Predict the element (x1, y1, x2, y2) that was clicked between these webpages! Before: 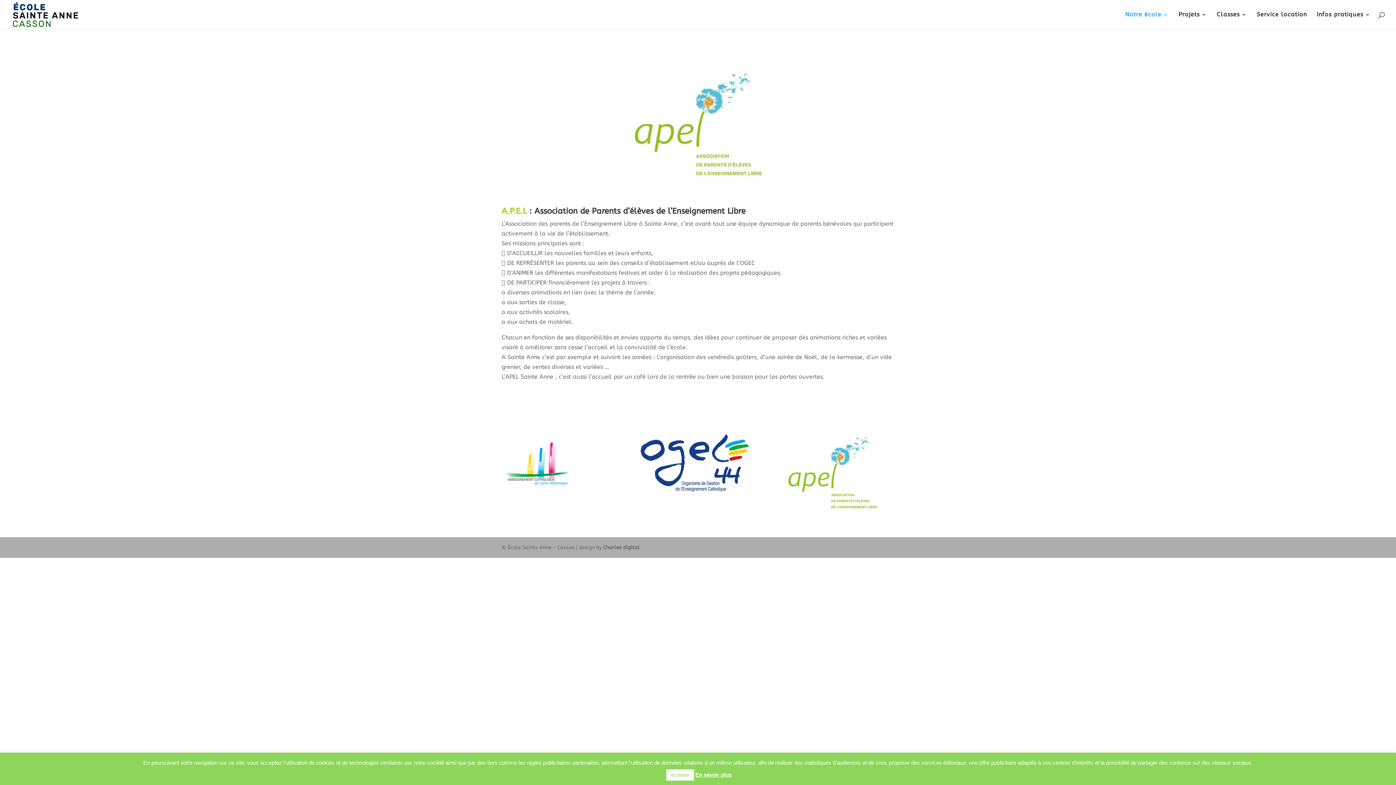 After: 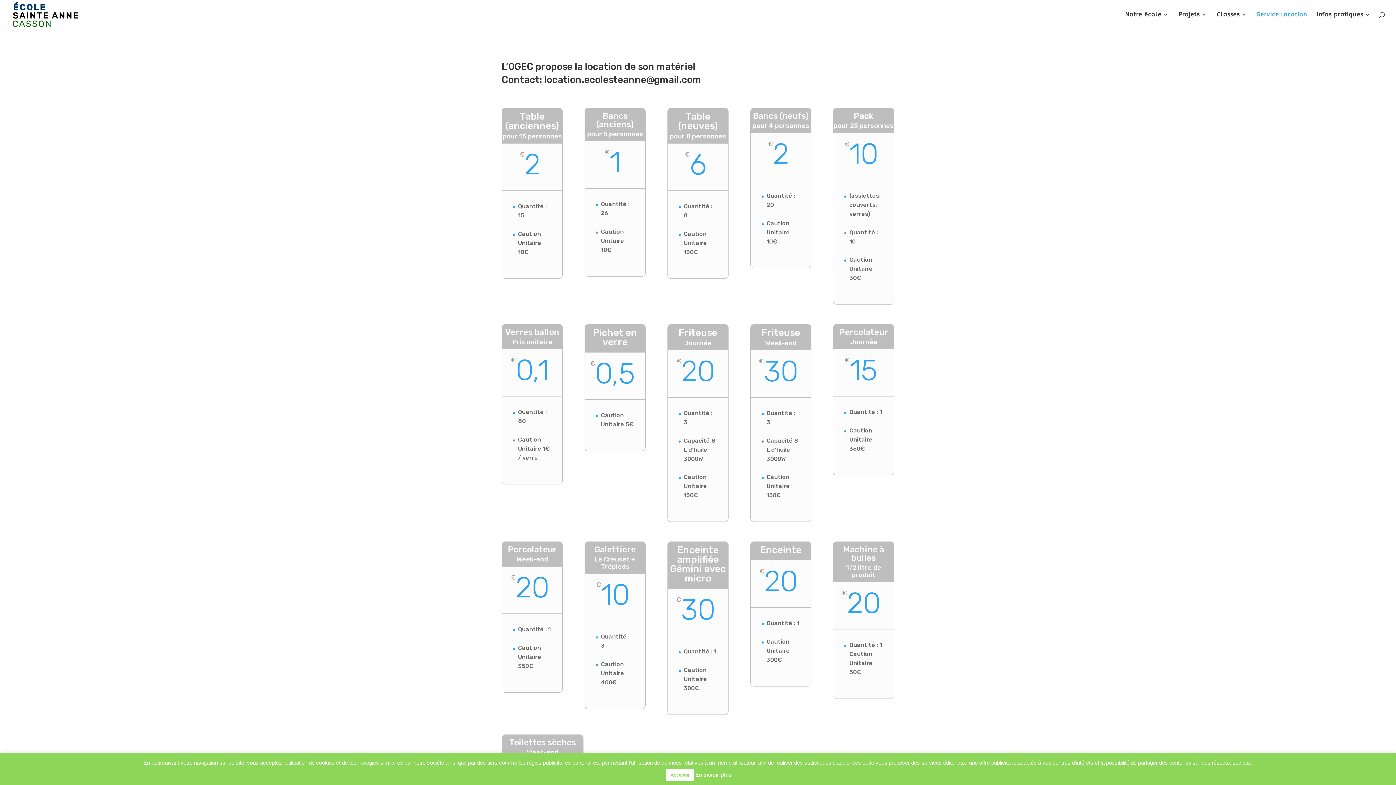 Action: bbox: (1257, 12, 1307, 29) label: Service location